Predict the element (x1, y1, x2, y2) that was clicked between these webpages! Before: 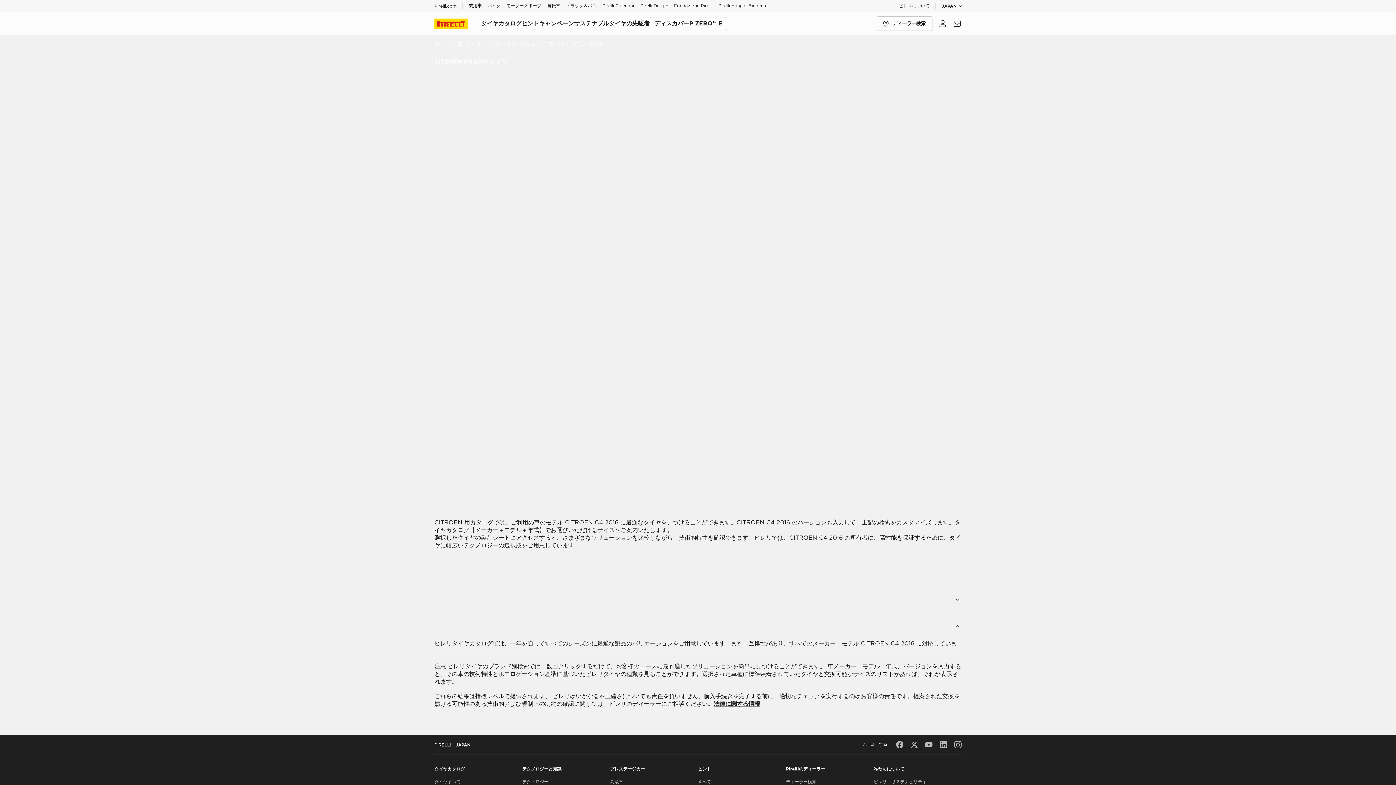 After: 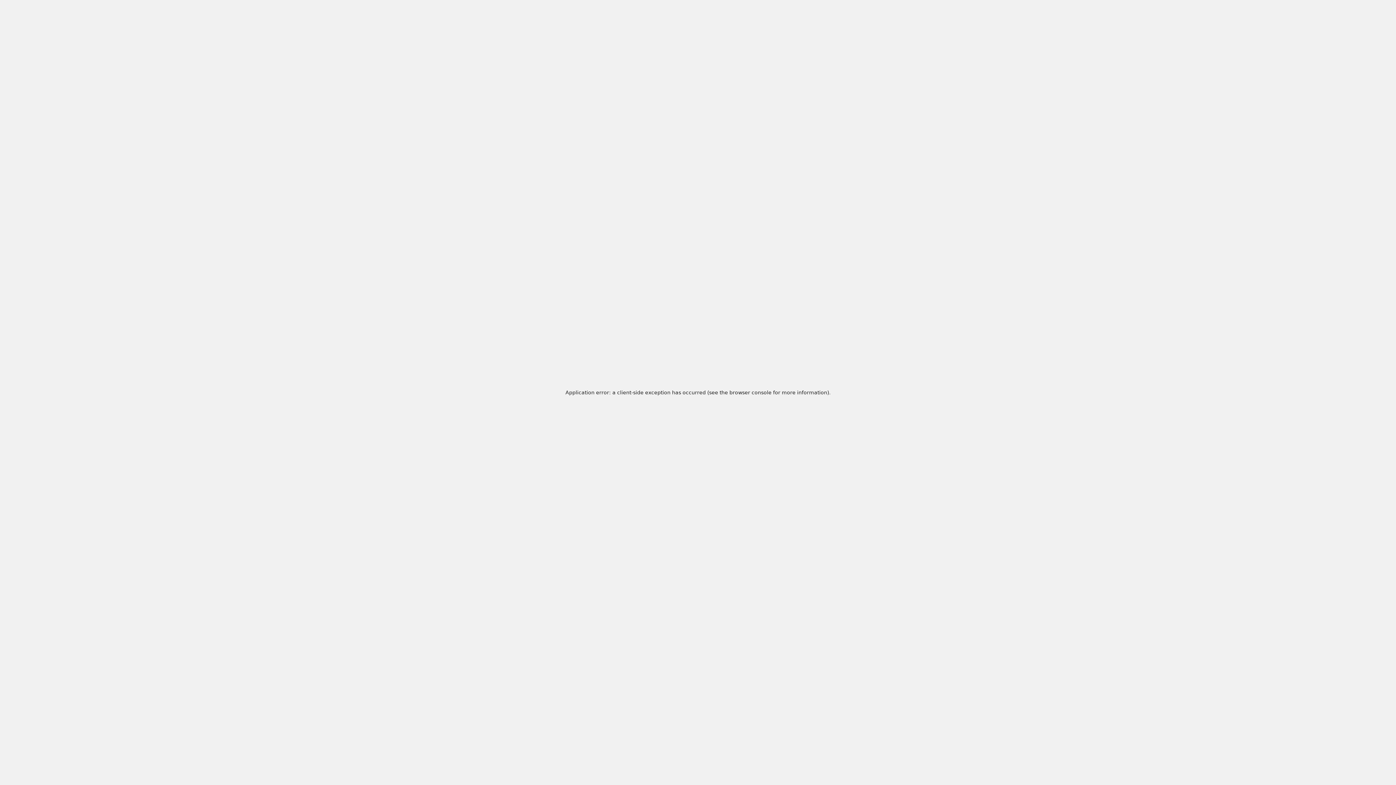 Action: bbox: (574, 19, 649, 27) label: サステナブルタイヤの先駆者